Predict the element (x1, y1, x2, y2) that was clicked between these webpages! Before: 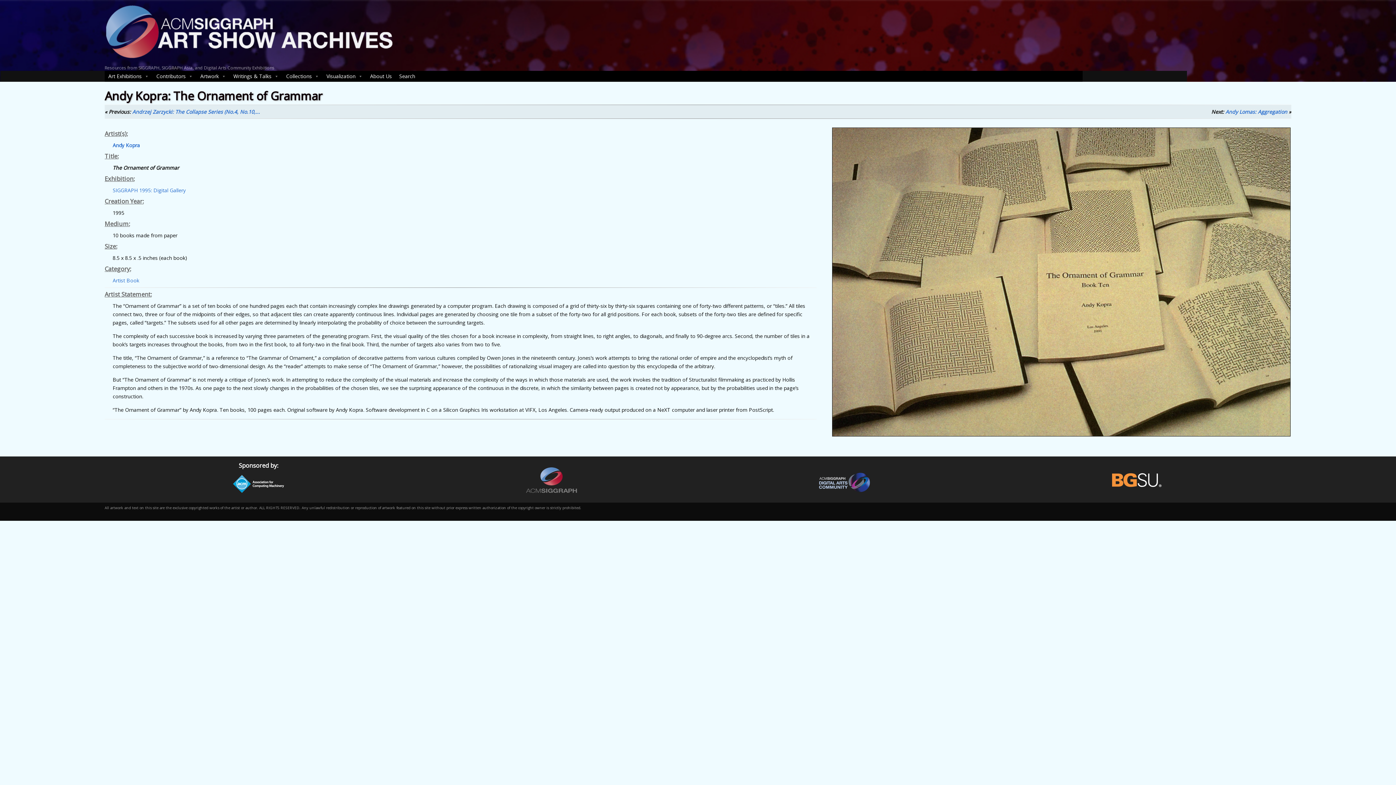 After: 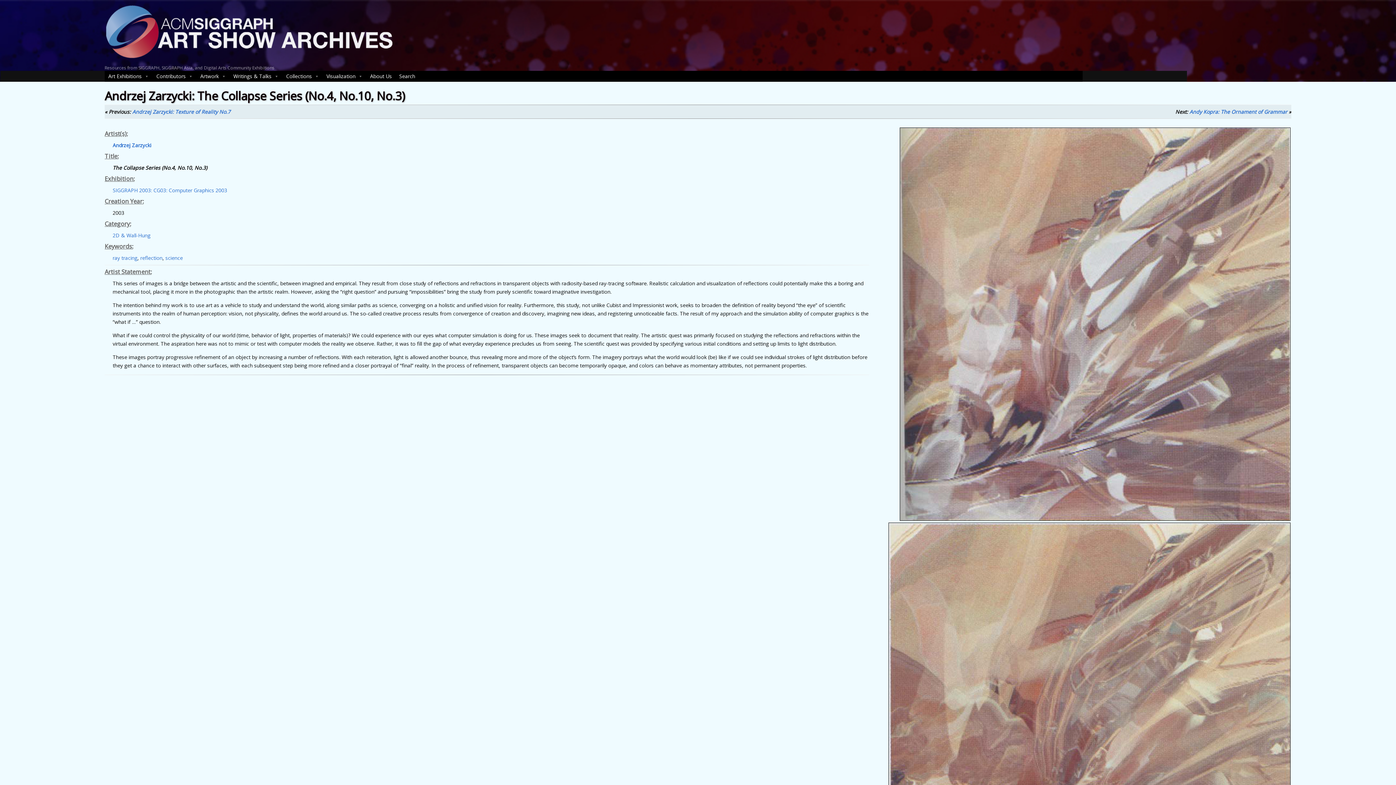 Action: bbox: (132, 108, 260, 115) label: Andrzej Zarzycki: The Collapse Series (No.4, No.10,...